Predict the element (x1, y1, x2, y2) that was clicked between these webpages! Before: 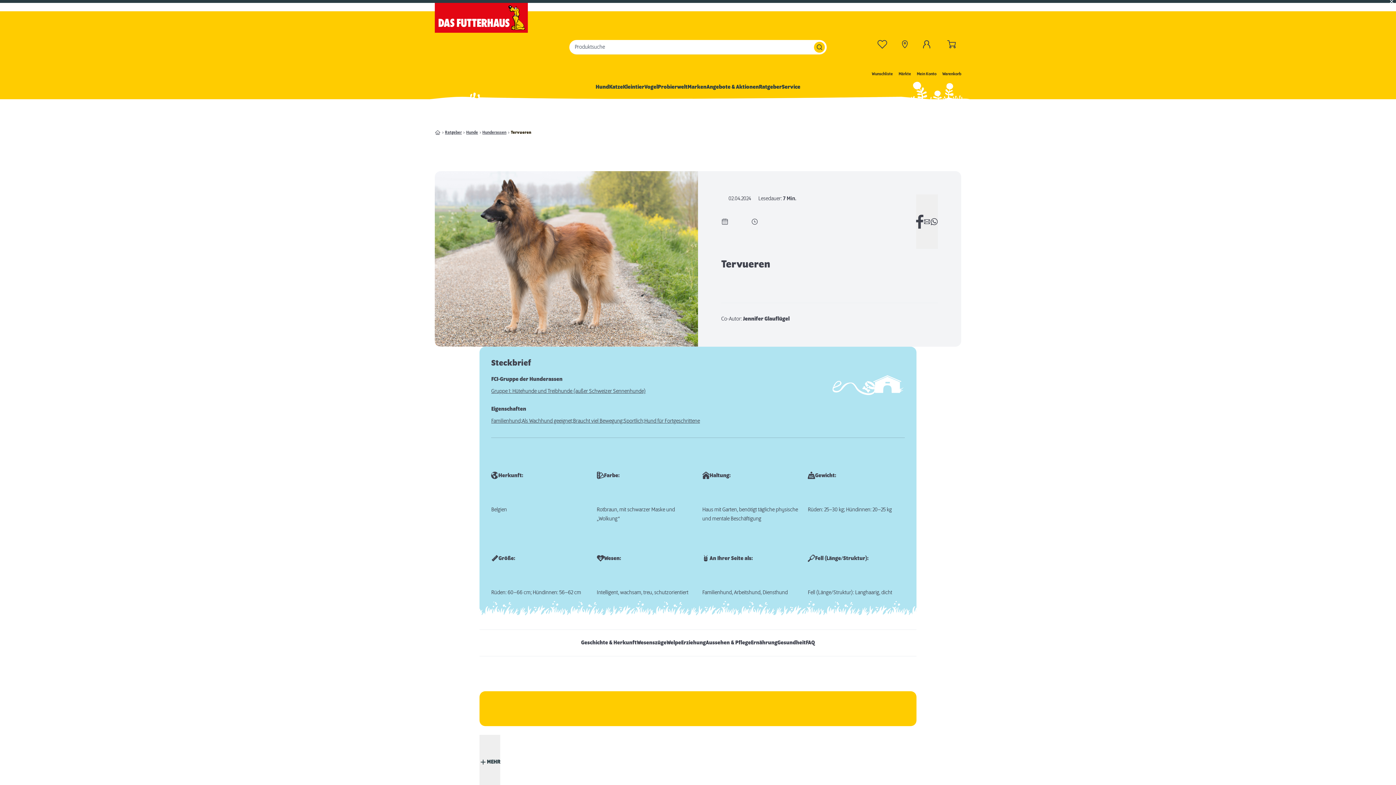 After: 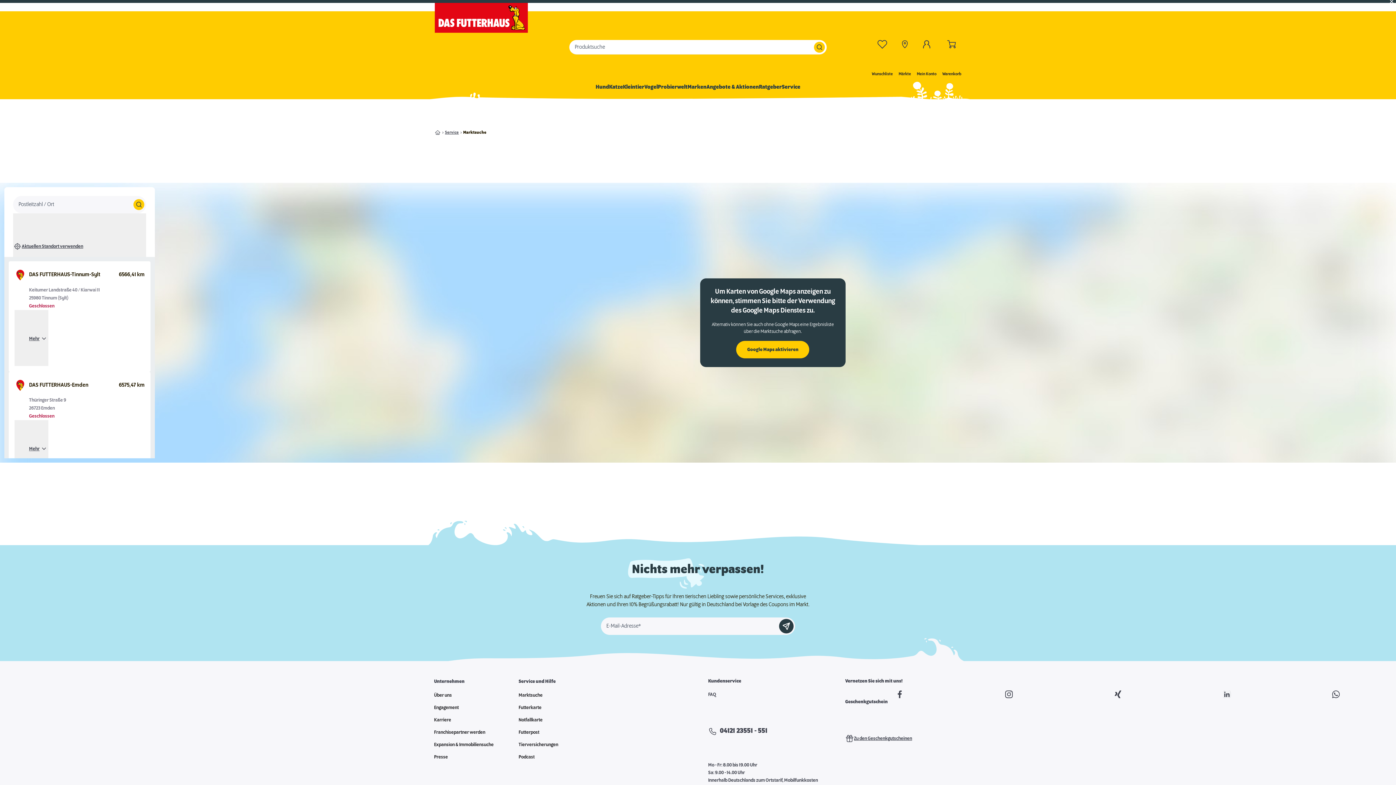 Action: label: Märkte bbox: (898, 17, 911, 77)